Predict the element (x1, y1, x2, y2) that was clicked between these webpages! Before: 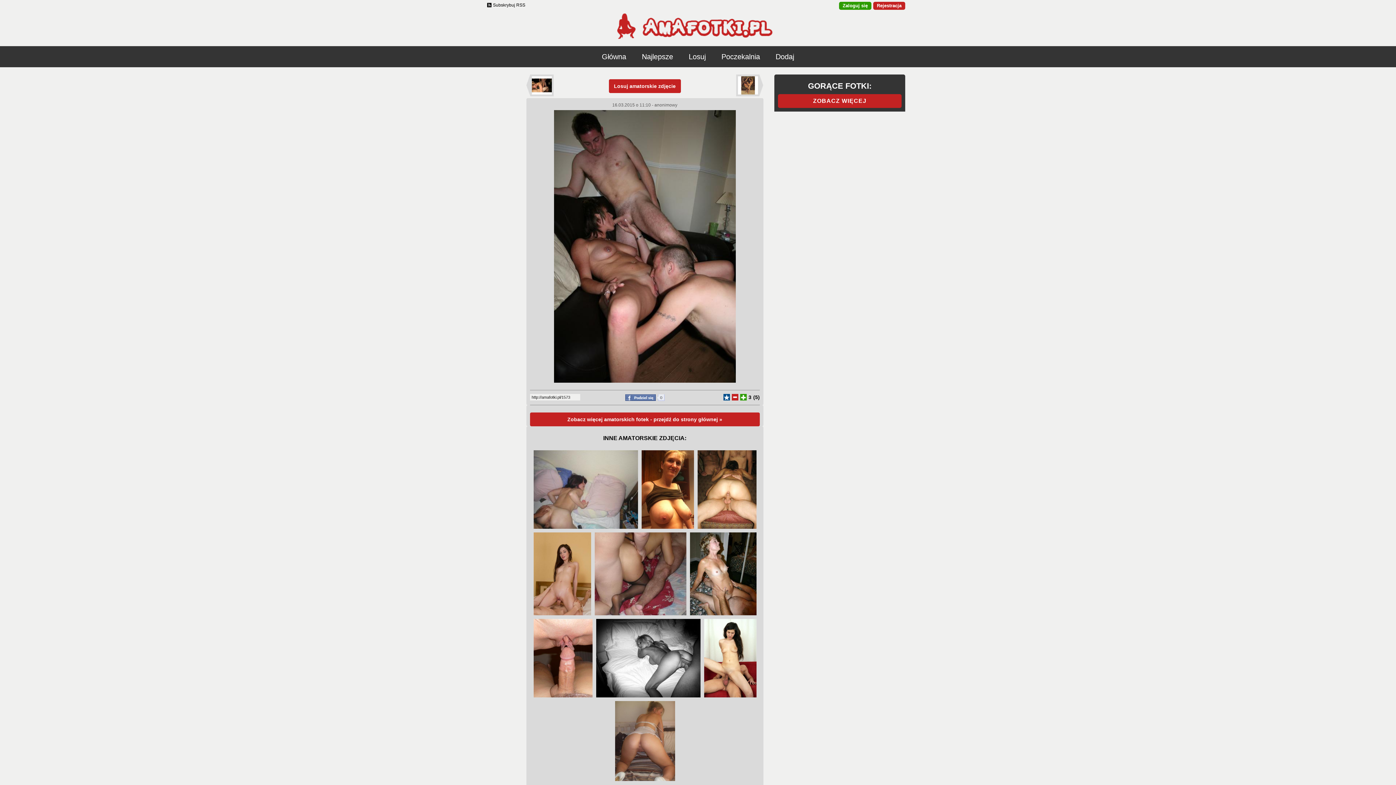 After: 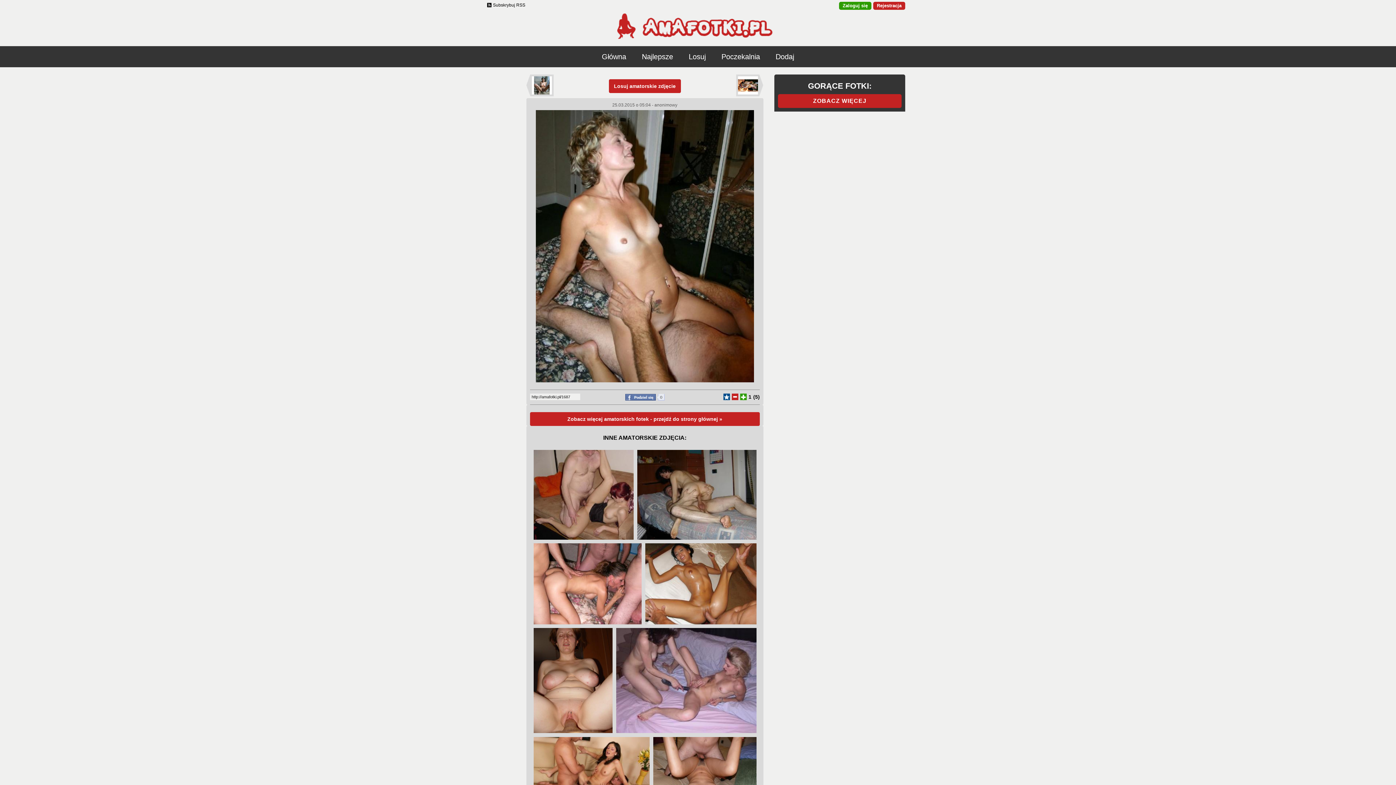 Action: bbox: (690, 532, 756, 615)